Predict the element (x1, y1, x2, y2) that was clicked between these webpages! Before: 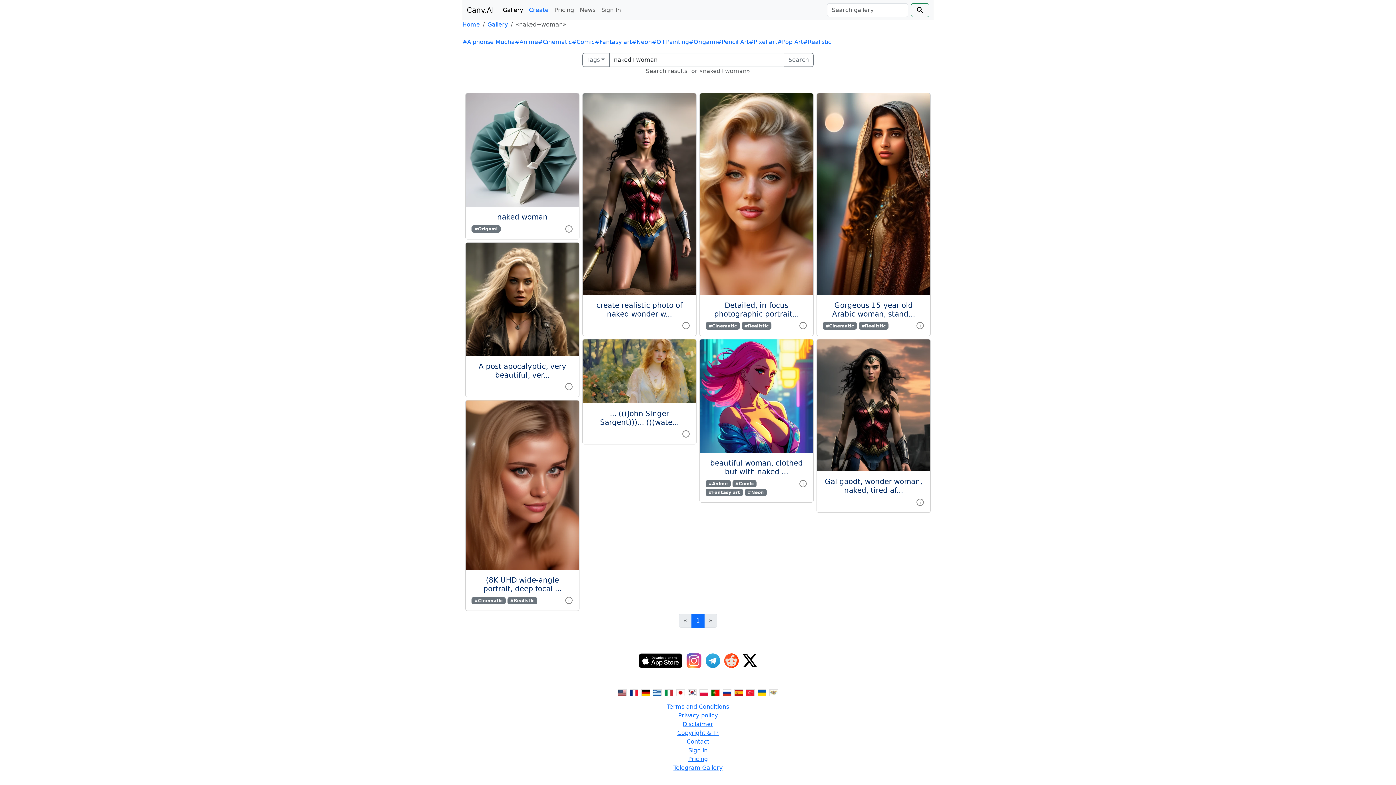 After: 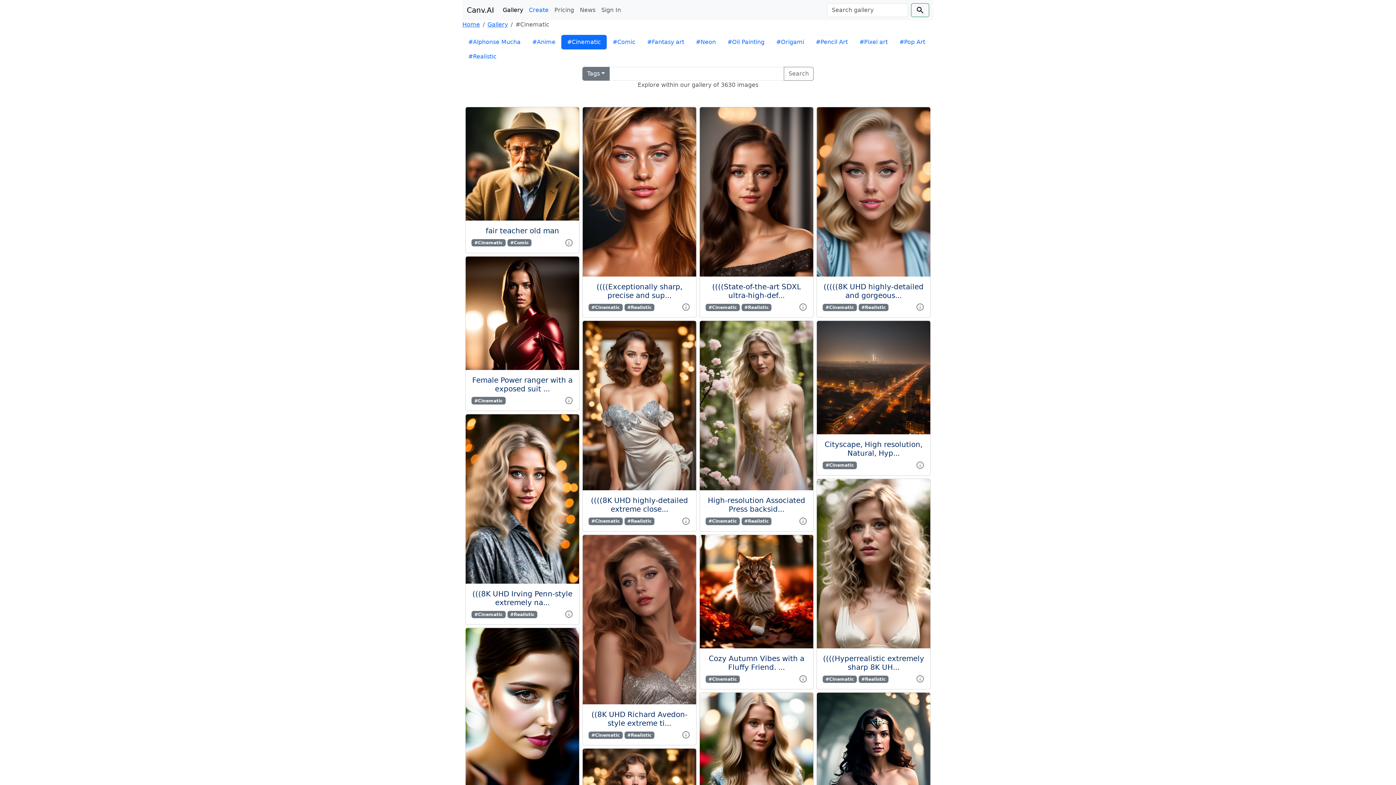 Action: bbox: (705, 322, 739, 328) label: #Cinematic